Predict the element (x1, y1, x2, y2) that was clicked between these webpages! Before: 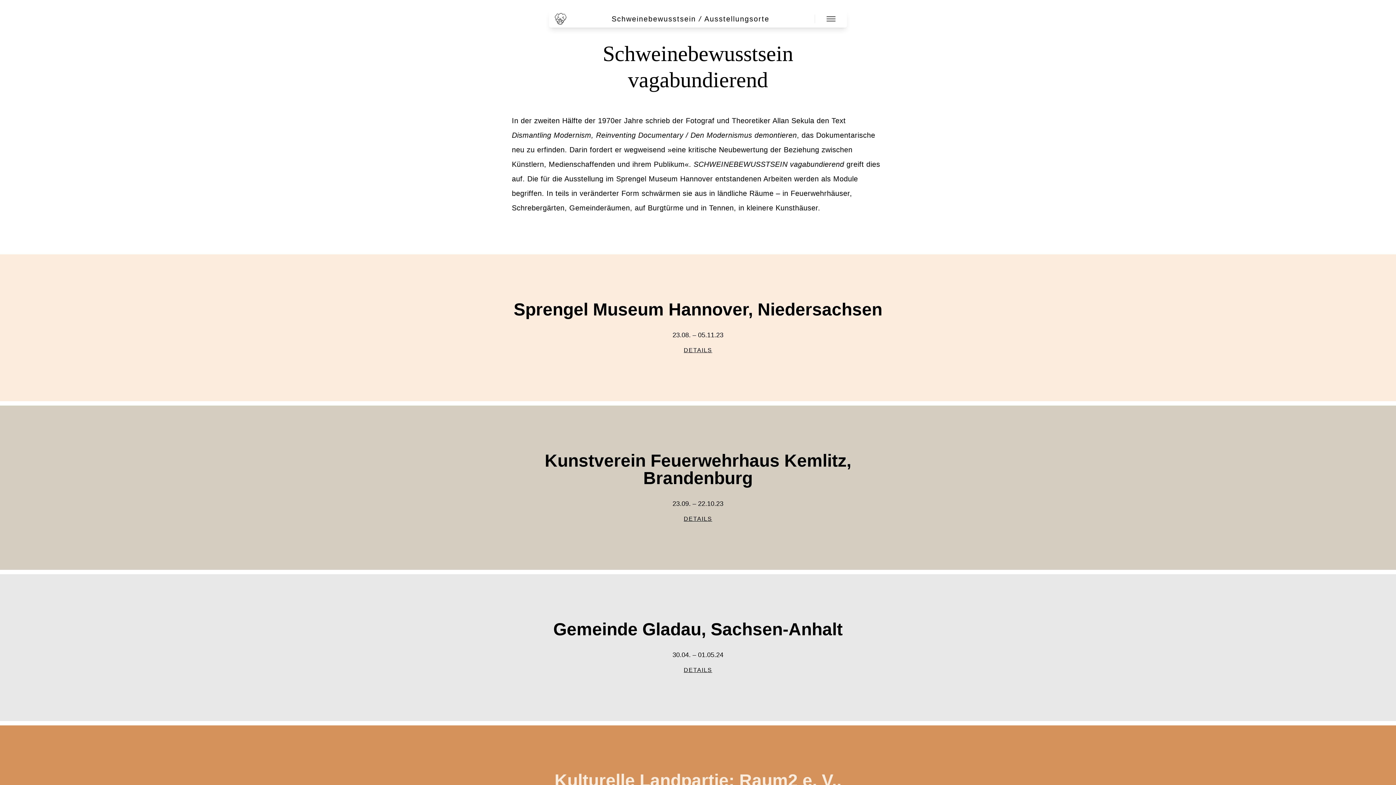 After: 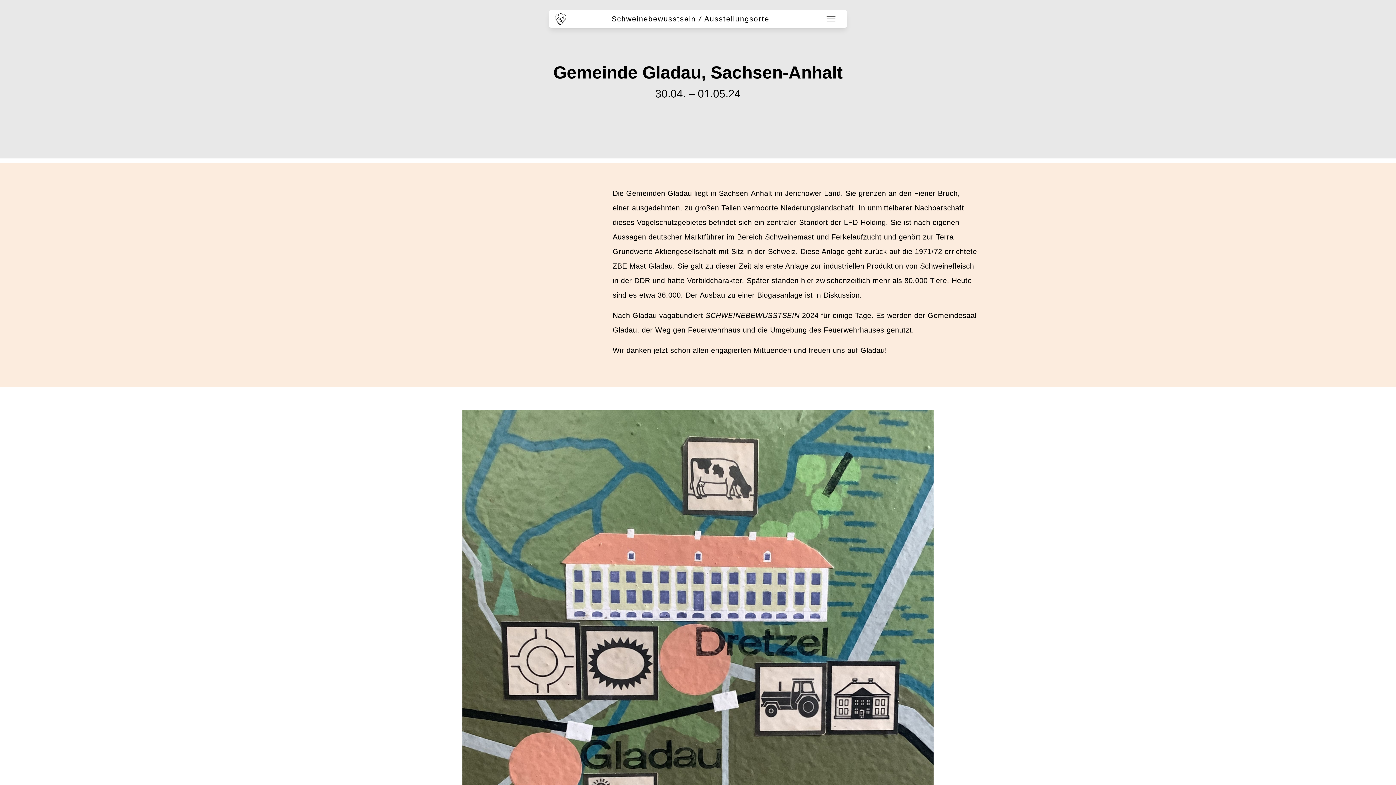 Action: label: Gemeinde Gladau, Sachsen-Anhalt
30.04. – 01.05.24
DETAILS bbox: (512, 574, 884, 721)